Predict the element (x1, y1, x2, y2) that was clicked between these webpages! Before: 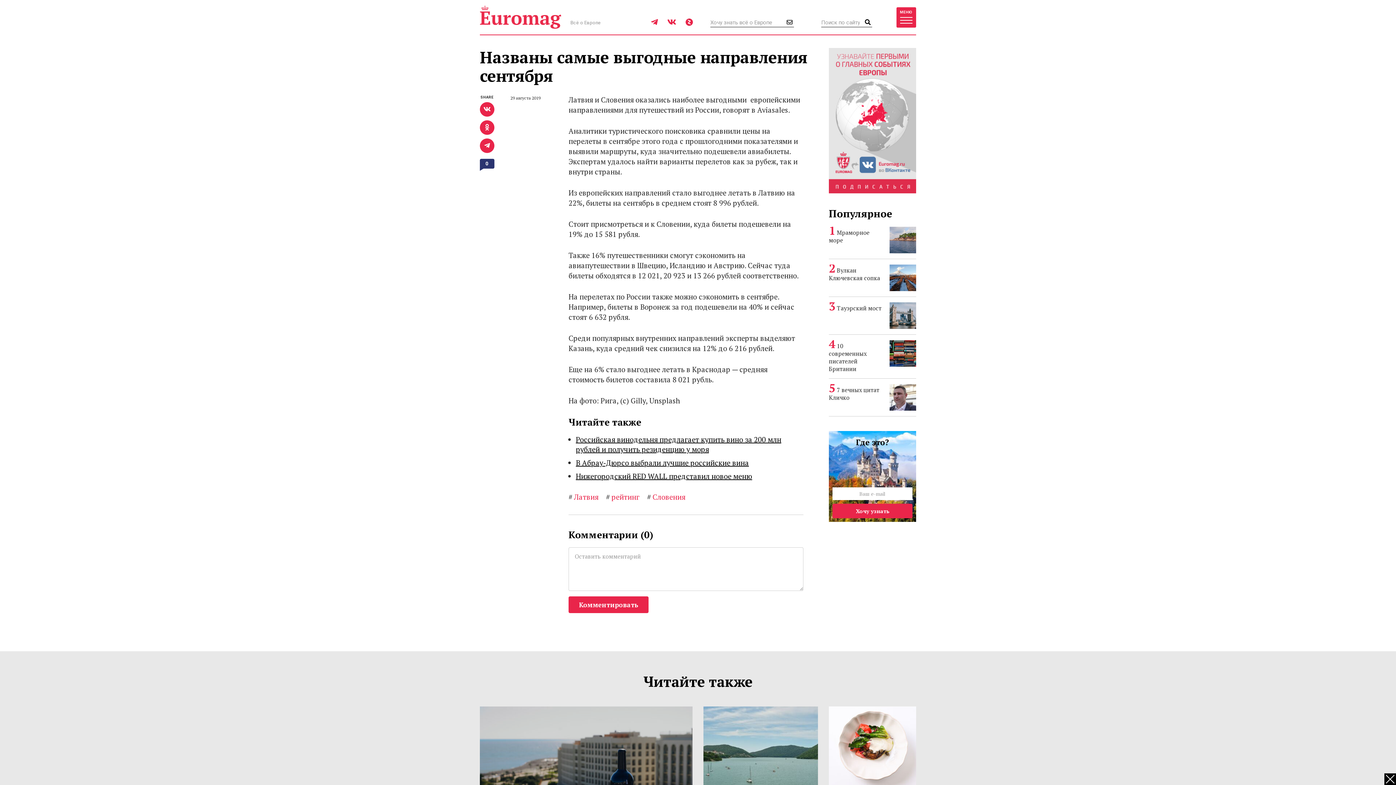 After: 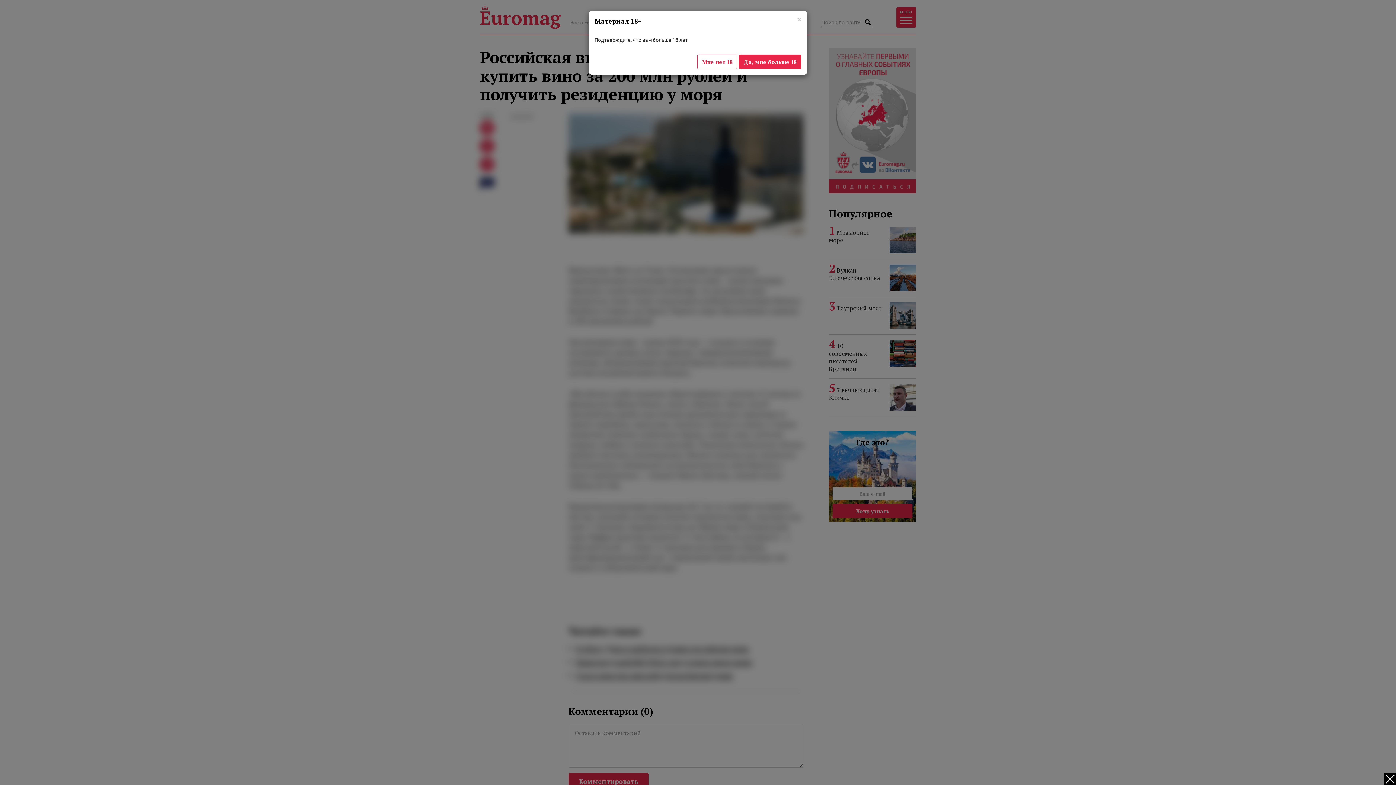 Action: bbox: (576, 434, 781, 454) label: Российская винодельня предлагает купить вино за 200 млн рублей и получить резиденцию у моря